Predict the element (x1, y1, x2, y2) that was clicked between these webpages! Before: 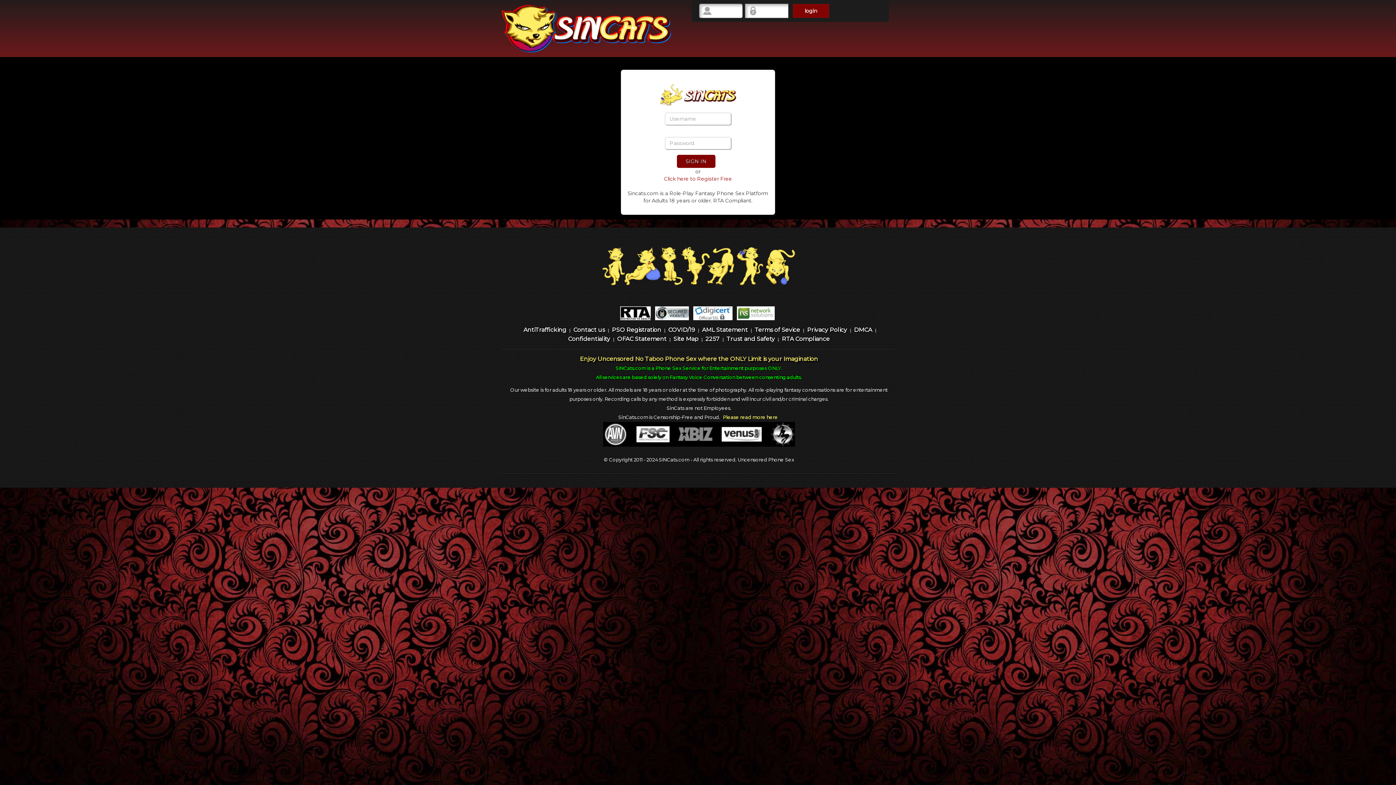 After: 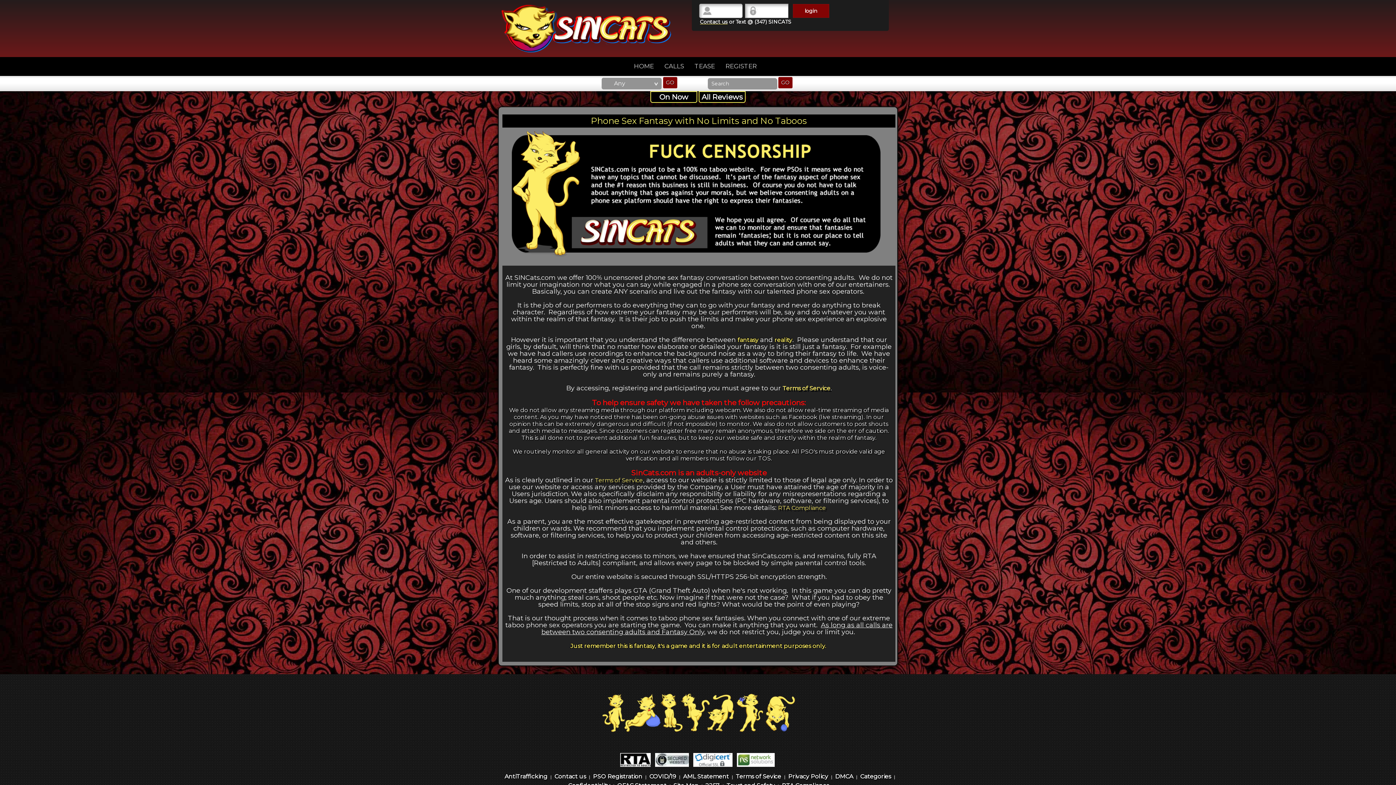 Action: label: Please read more here bbox: (723, 414, 778, 420)